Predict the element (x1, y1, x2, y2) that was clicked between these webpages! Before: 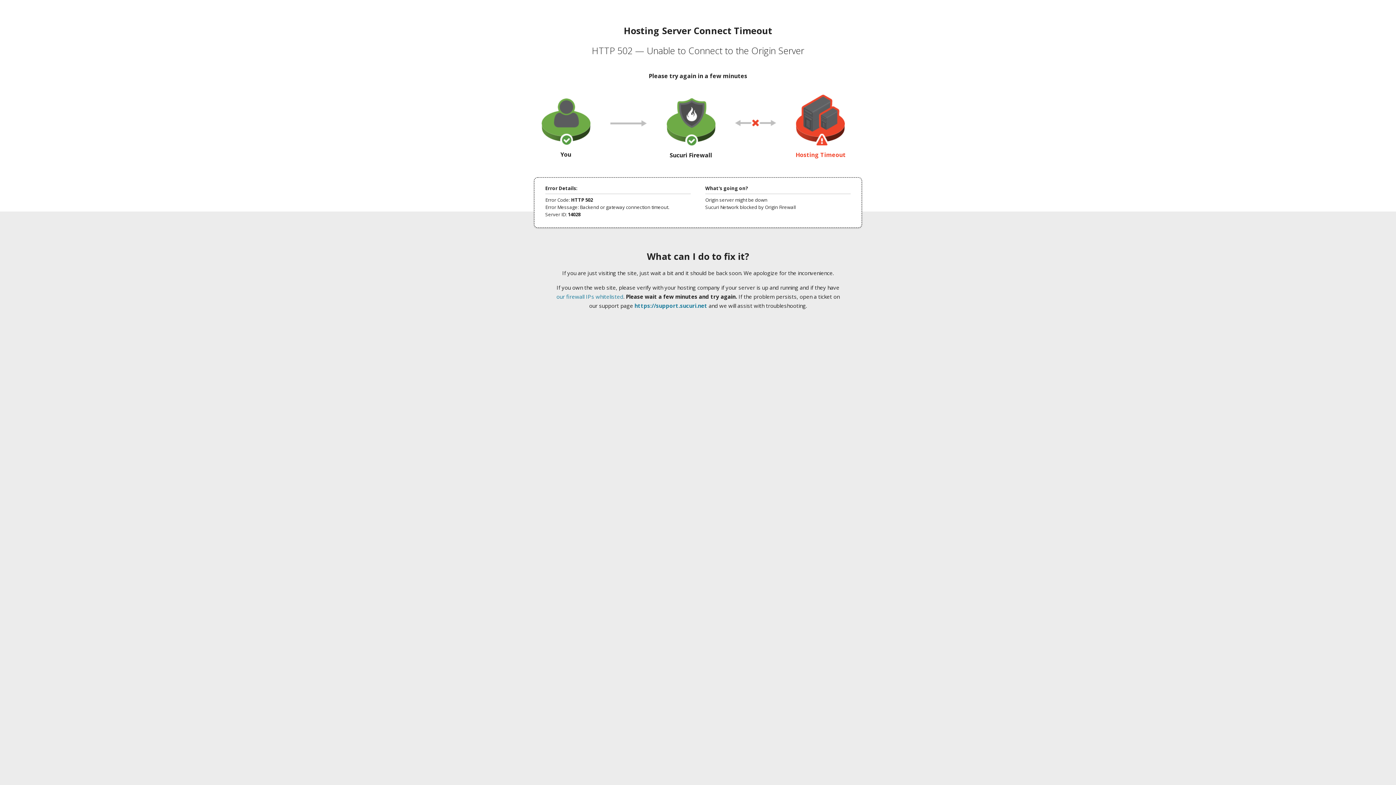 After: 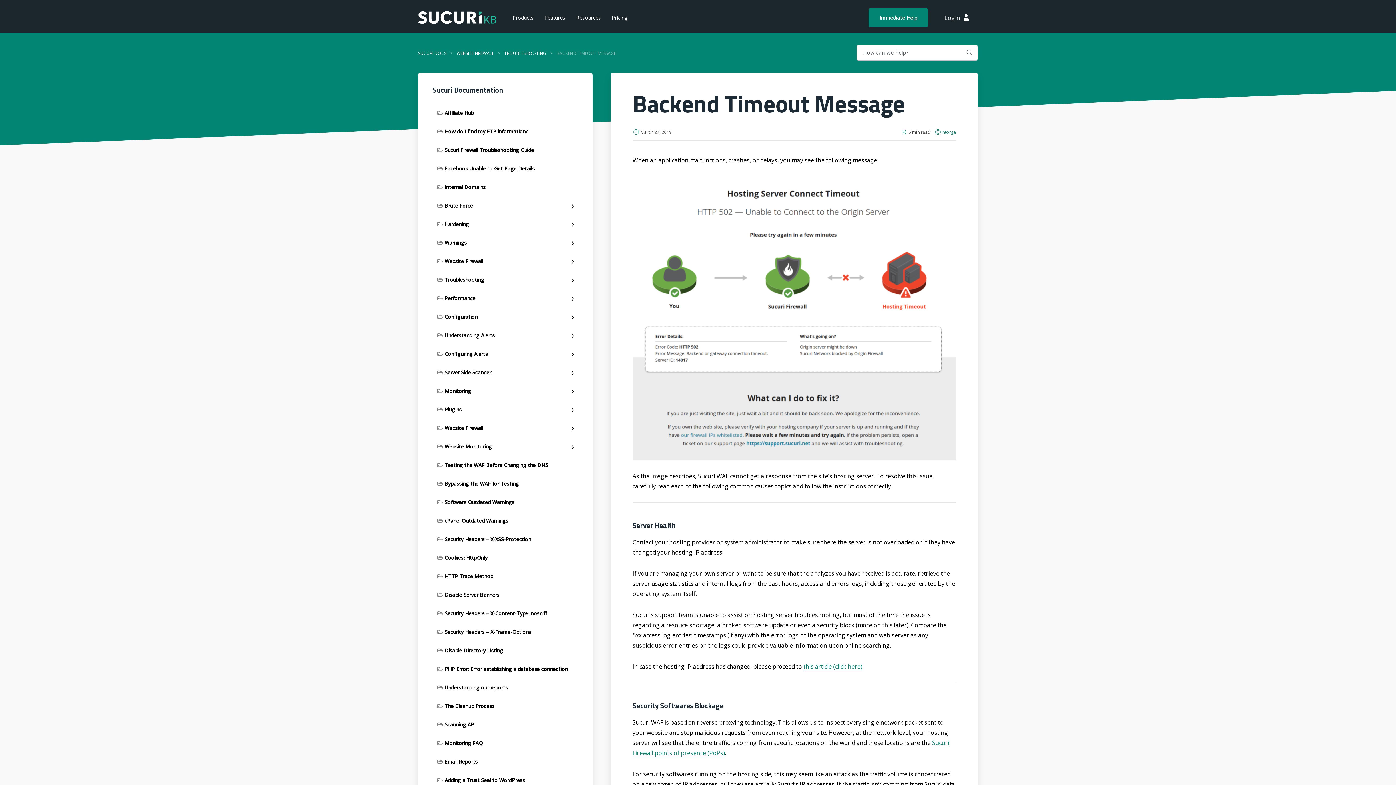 Action: label: our firewall IPs whitelisted bbox: (556, 293, 623, 300)